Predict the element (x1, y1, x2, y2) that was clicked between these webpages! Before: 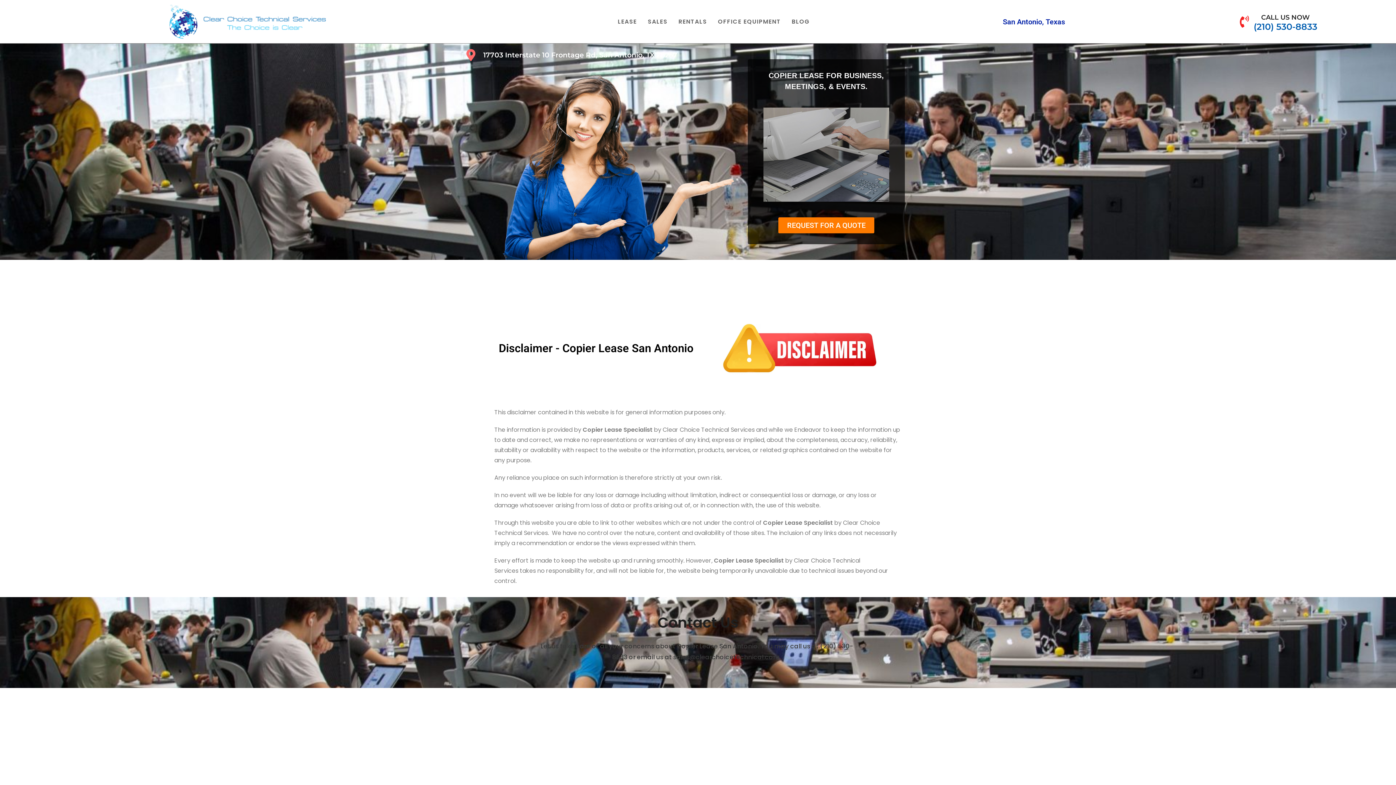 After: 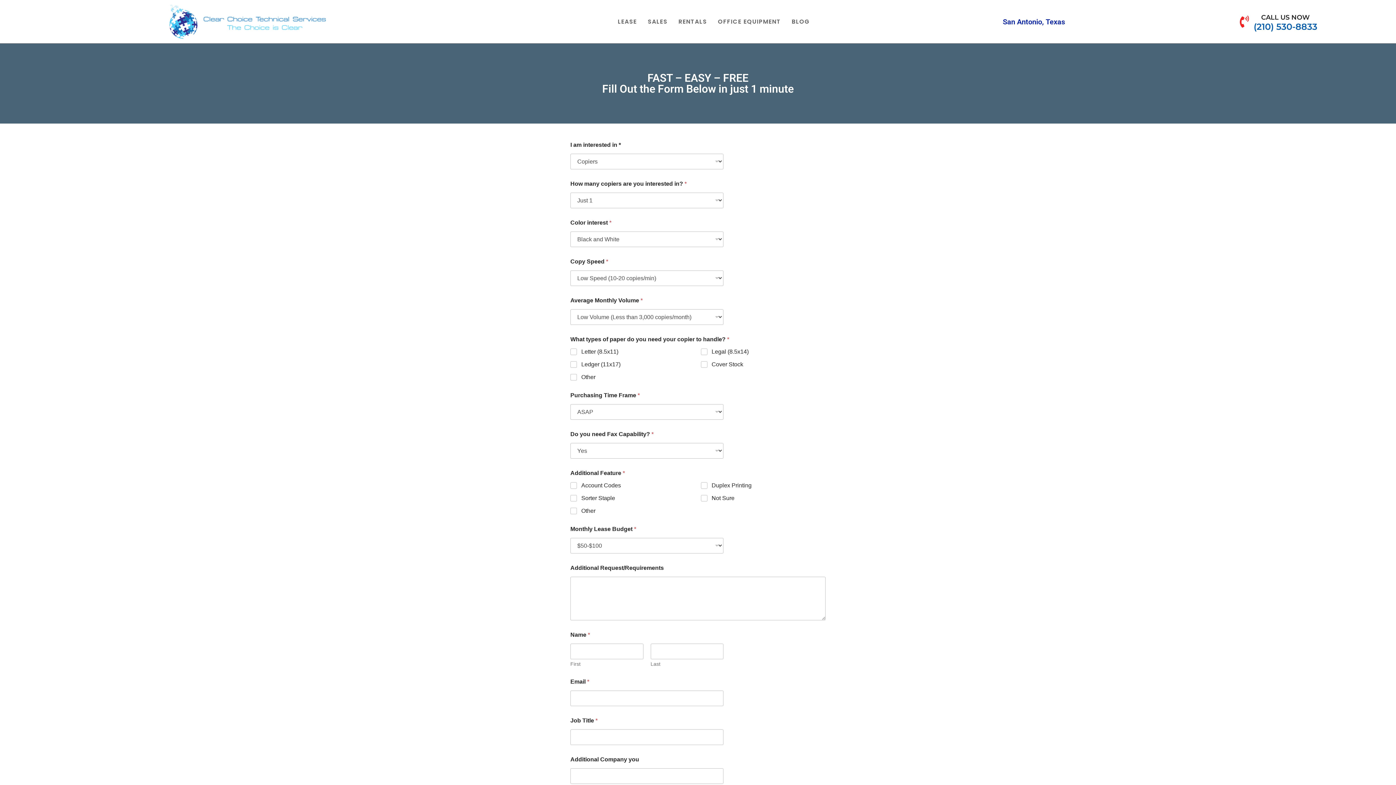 Action: label: REQUEST FOR A QUOTE bbox: (778, 217, 874, 233)